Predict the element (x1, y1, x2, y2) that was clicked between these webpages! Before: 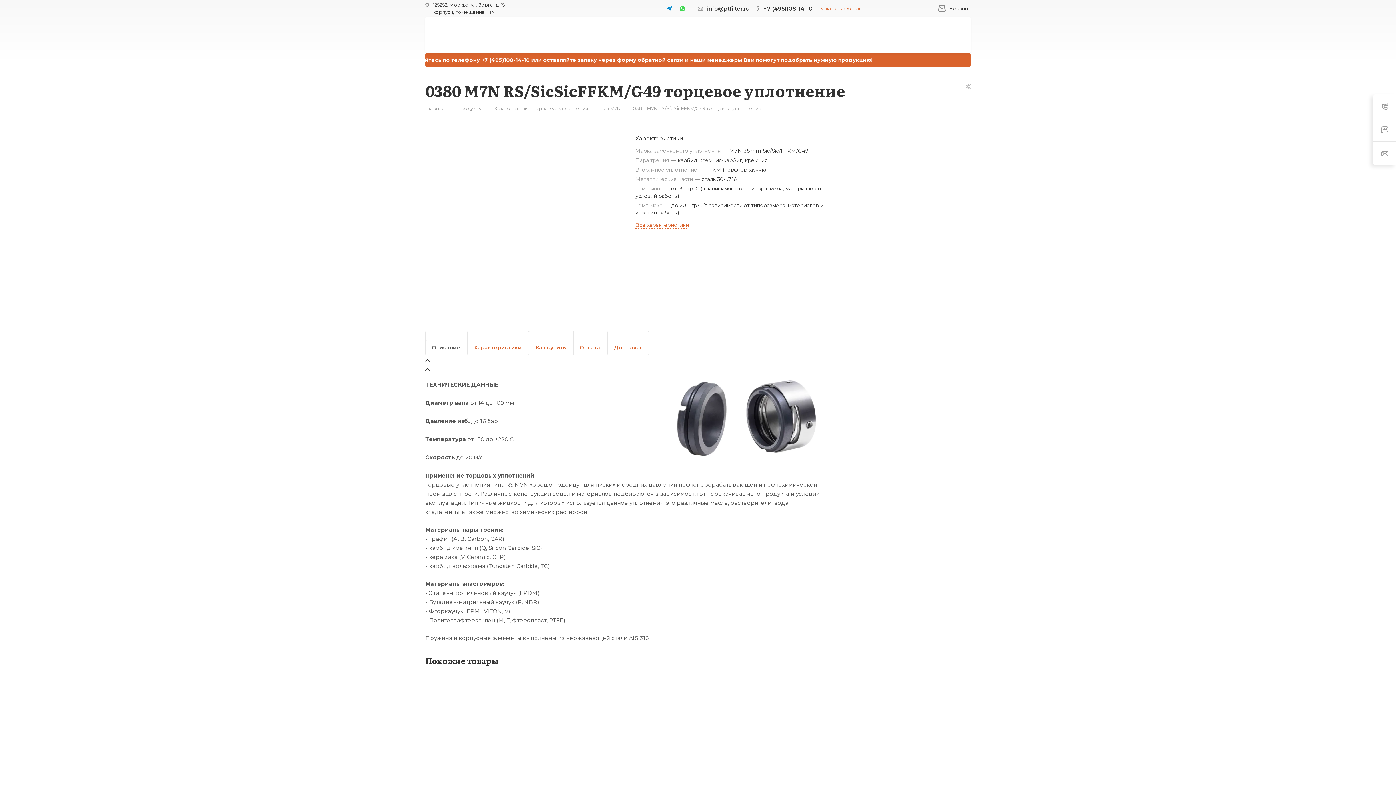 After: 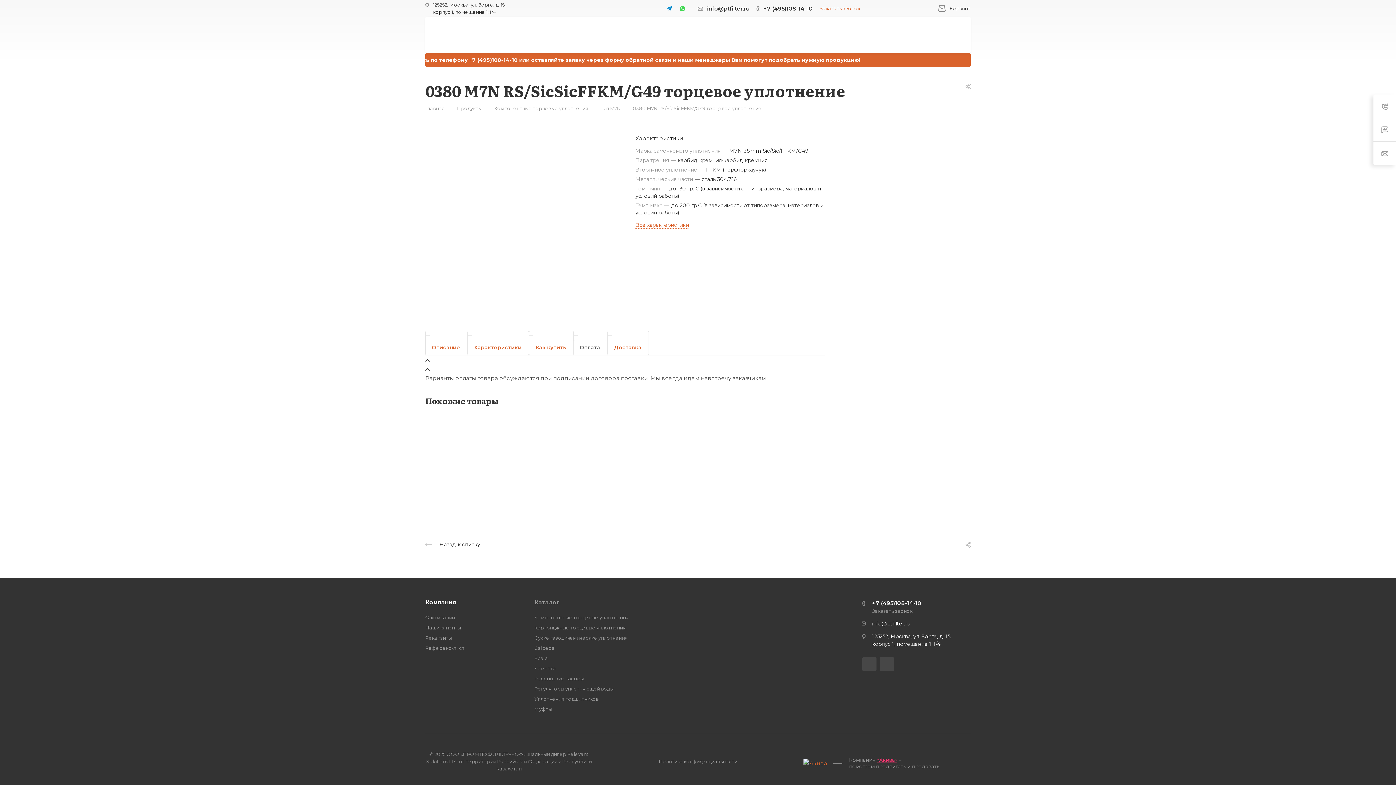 Action: bbox: (573, 339, 606, 355) label: Оплата